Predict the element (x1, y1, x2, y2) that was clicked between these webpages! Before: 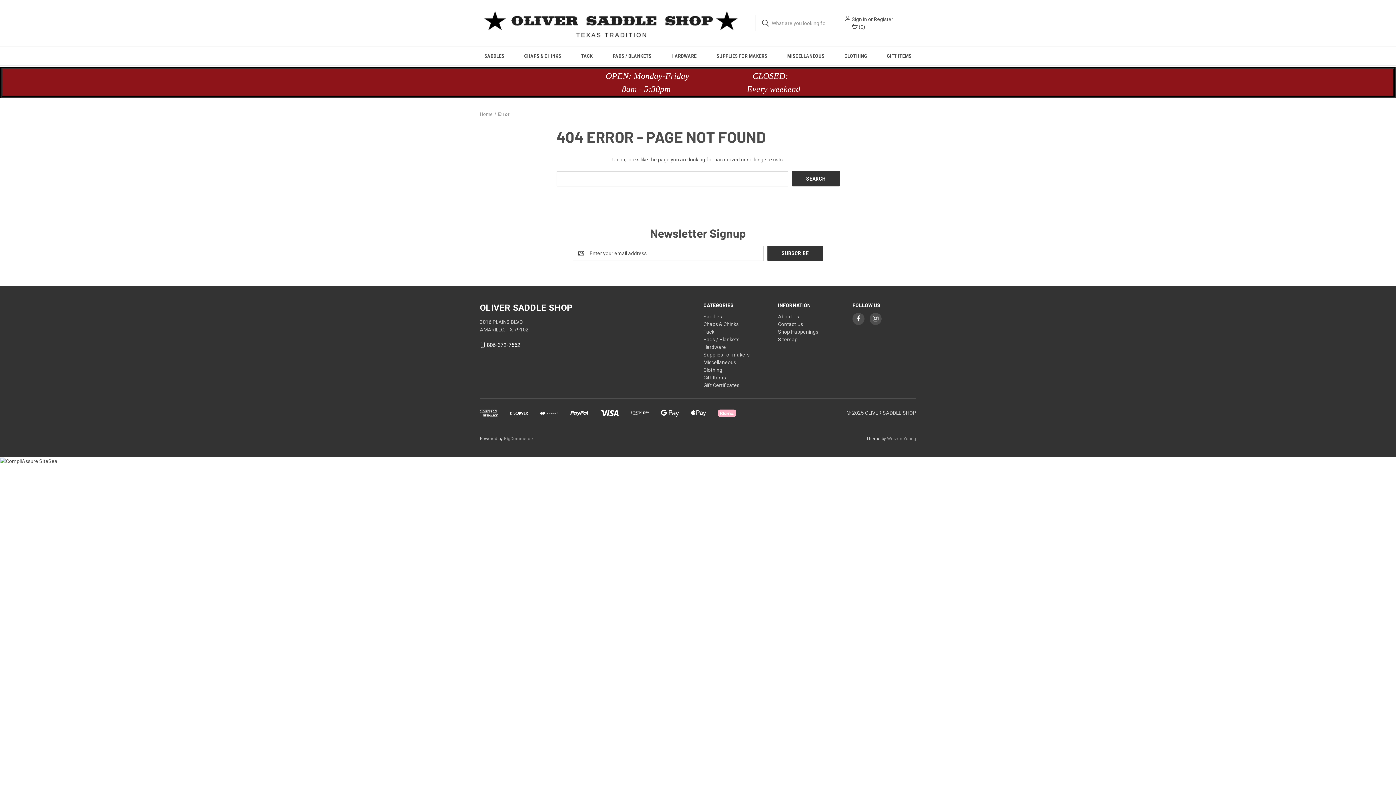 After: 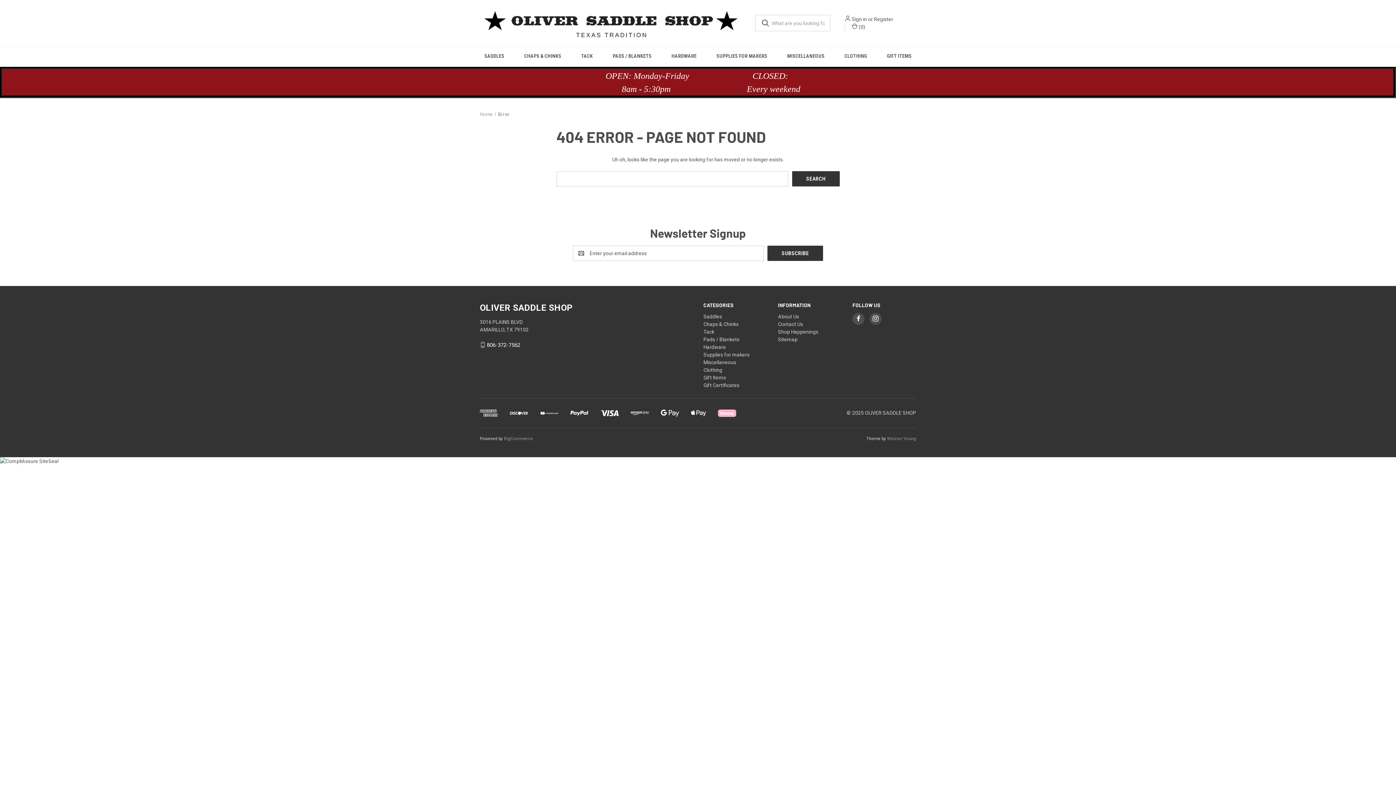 Action: bbox: (855, 315, 861, 321)